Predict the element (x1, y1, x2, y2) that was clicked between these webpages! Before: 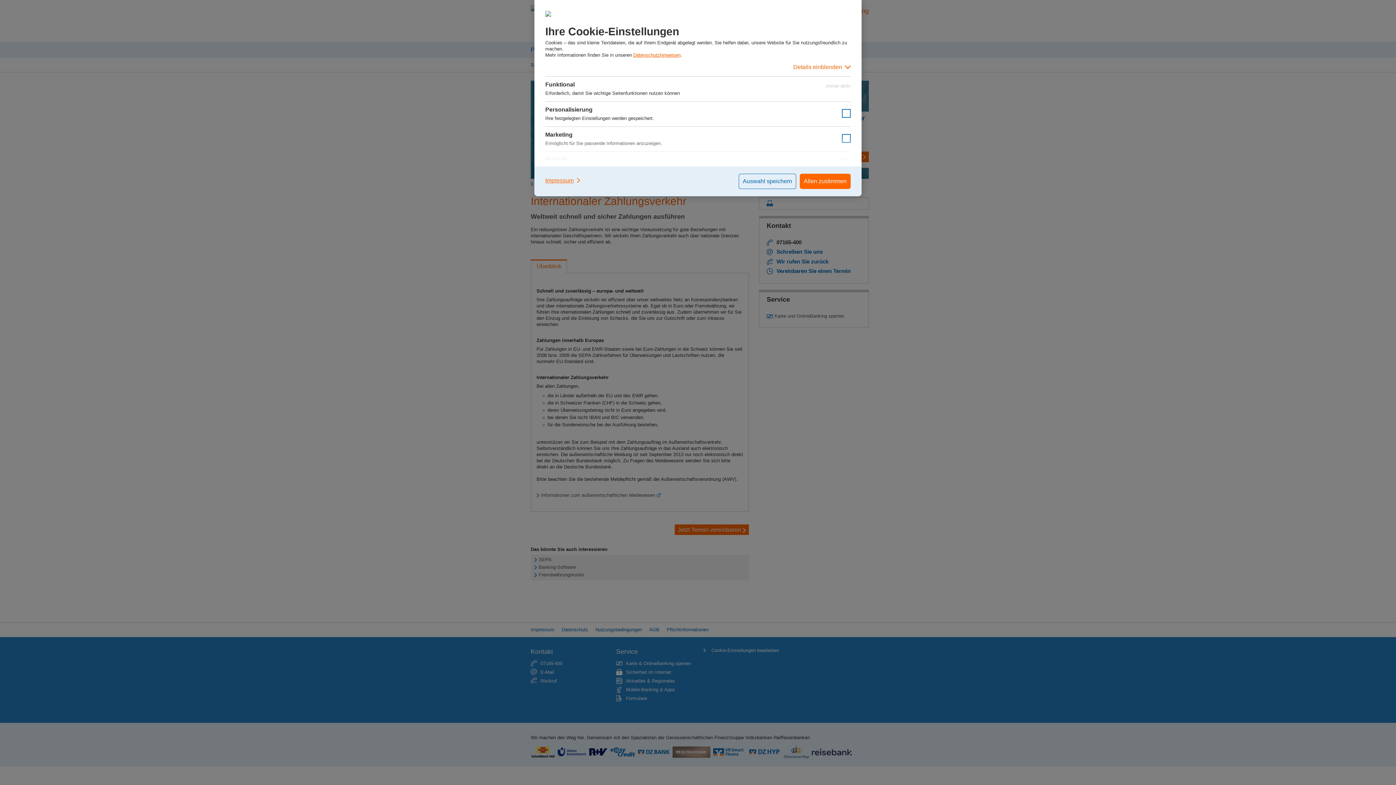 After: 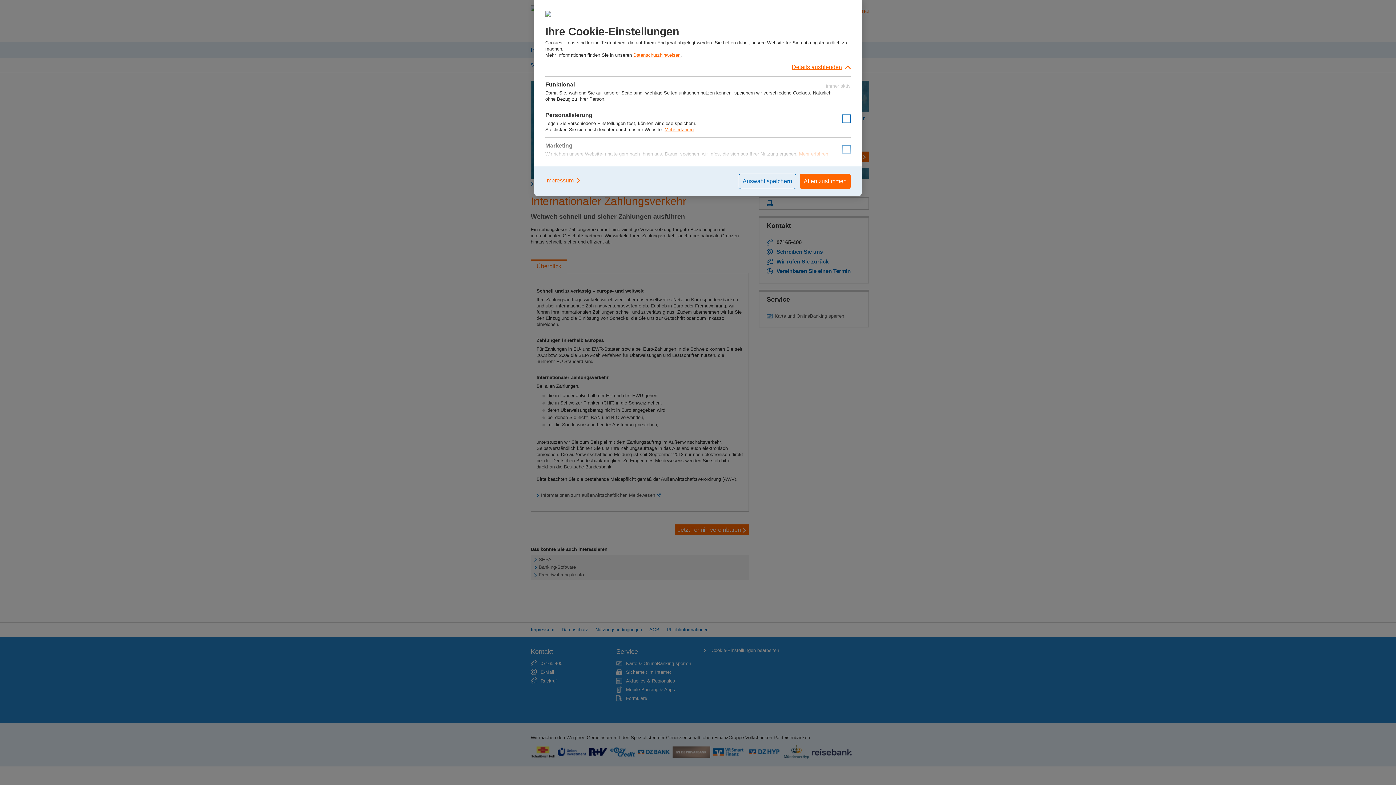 Action: bbox: (545, 58, 850, 76) label: Details einblenden